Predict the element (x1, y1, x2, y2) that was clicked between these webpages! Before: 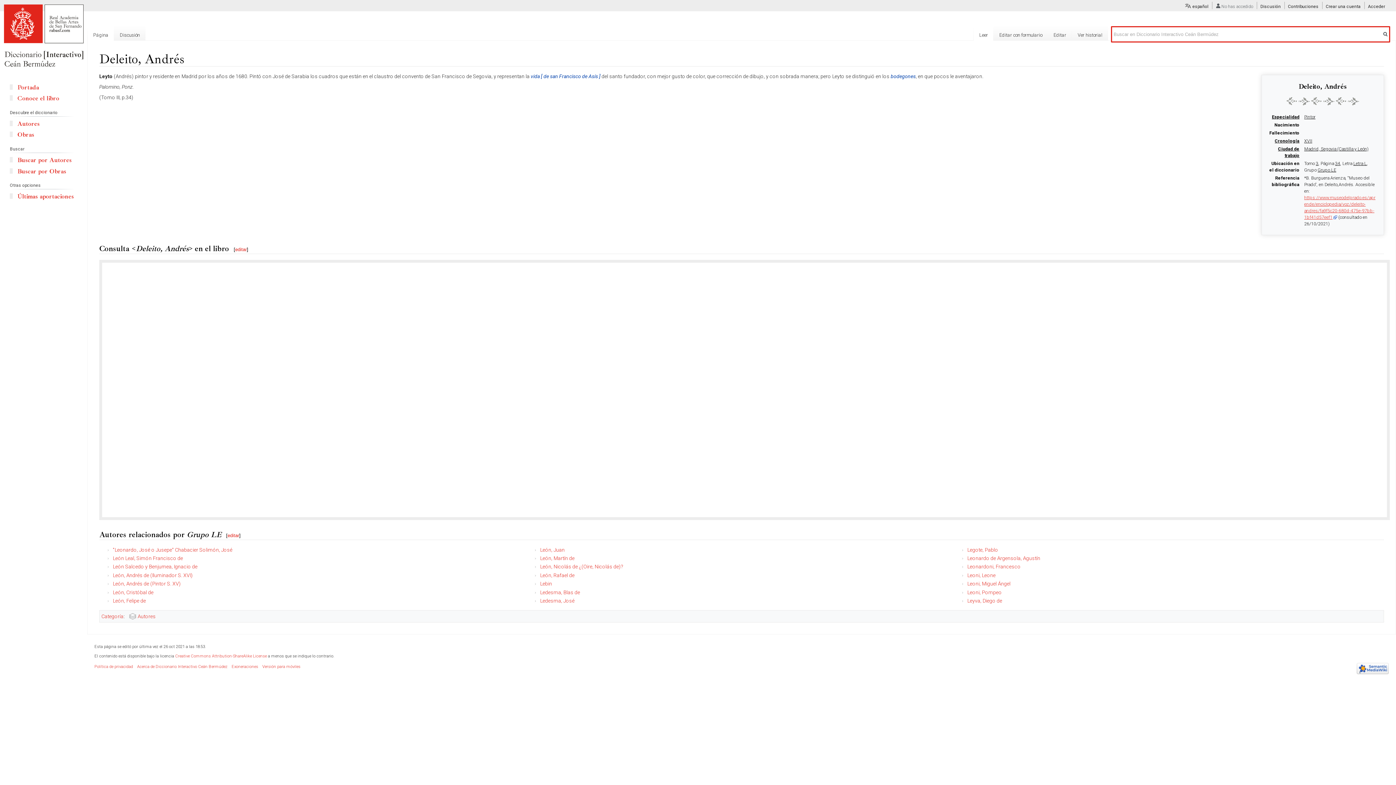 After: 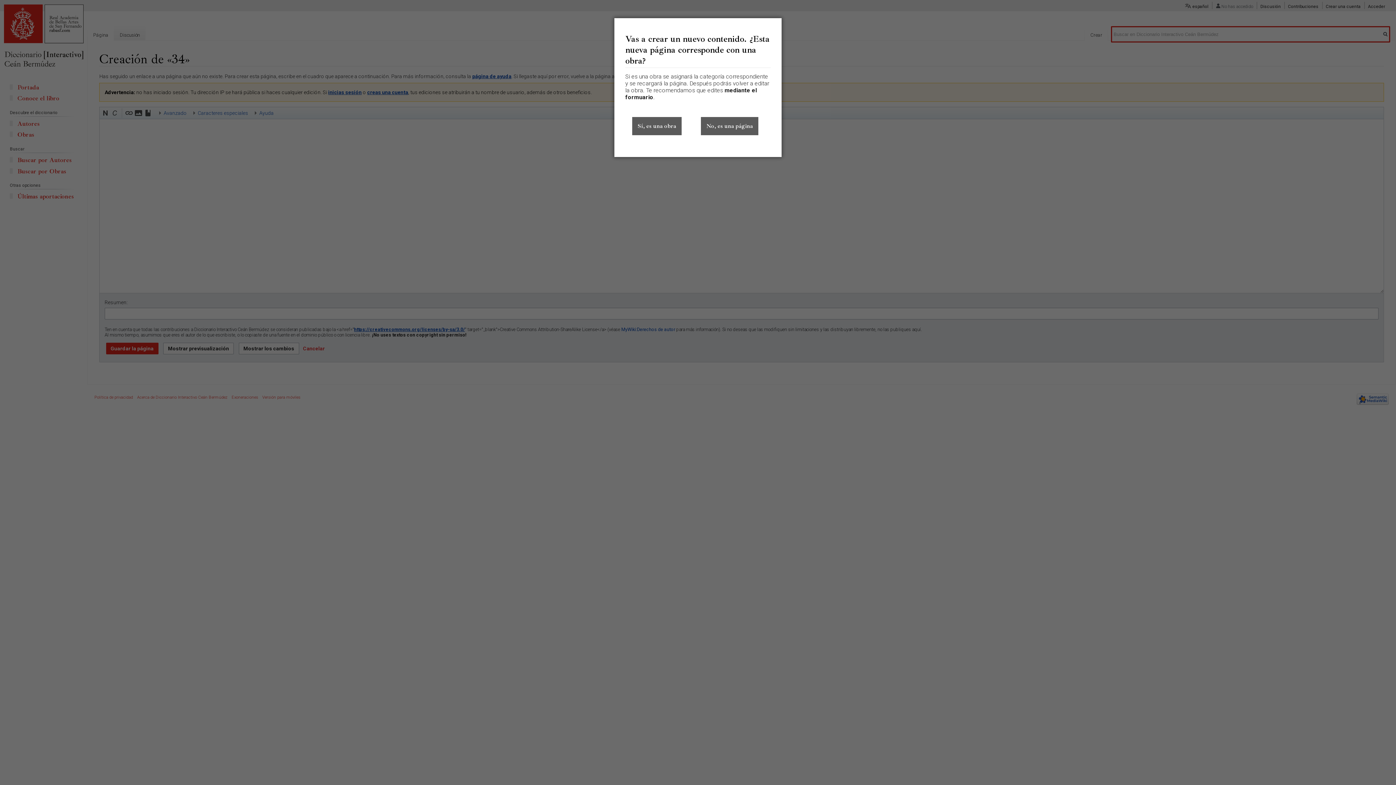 Action: bbox: (1335, 161, 1340, 166) label: 34